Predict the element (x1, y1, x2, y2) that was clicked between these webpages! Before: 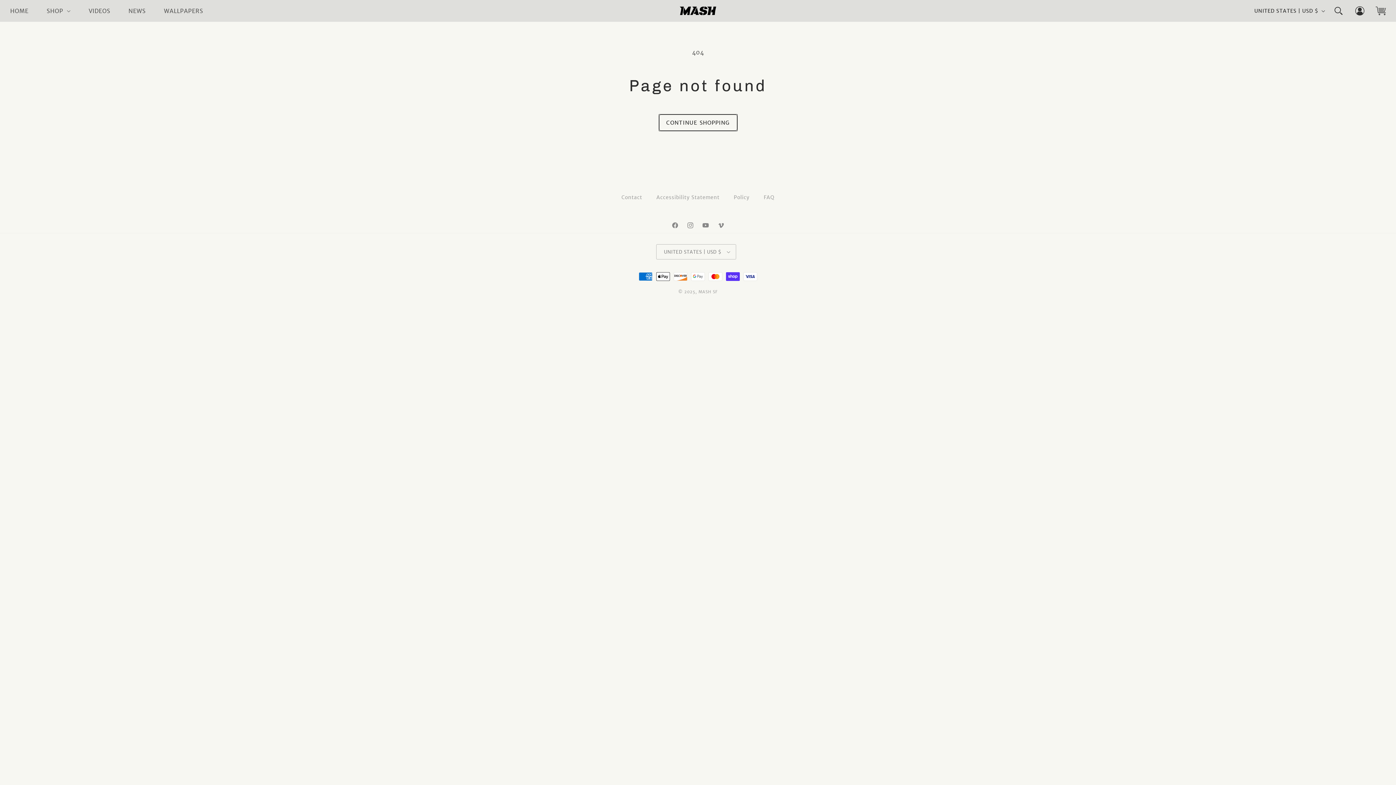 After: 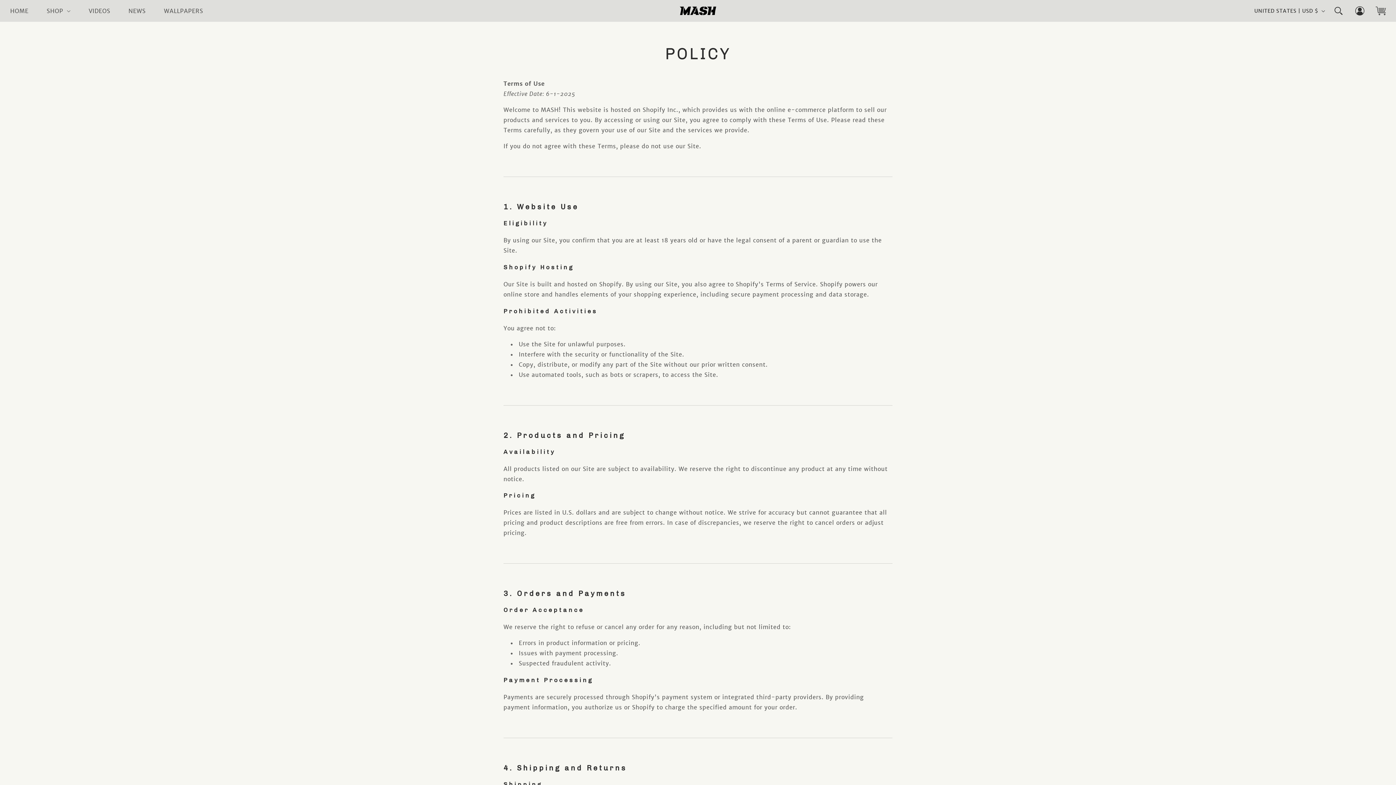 Action: bbox: (733, 193, 749, 202) label: Policy